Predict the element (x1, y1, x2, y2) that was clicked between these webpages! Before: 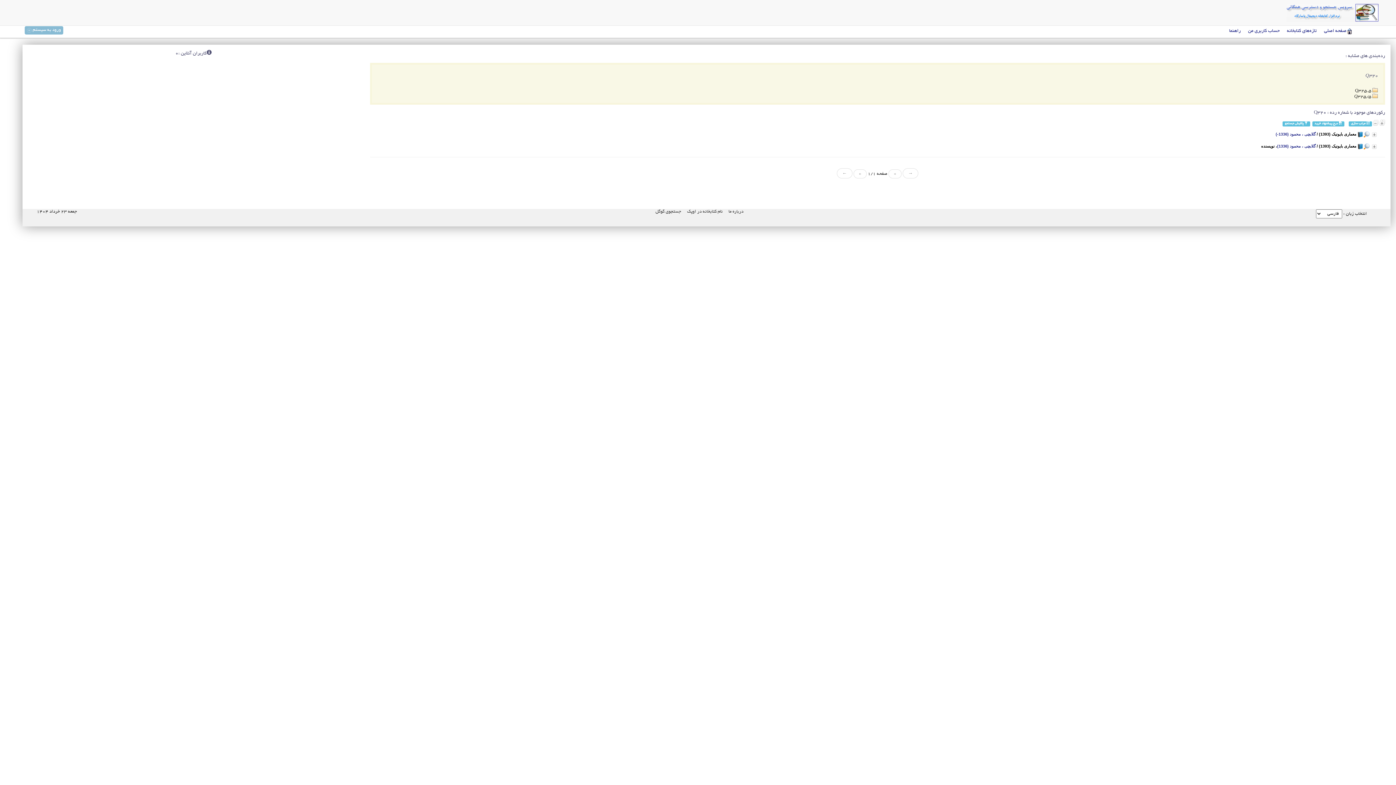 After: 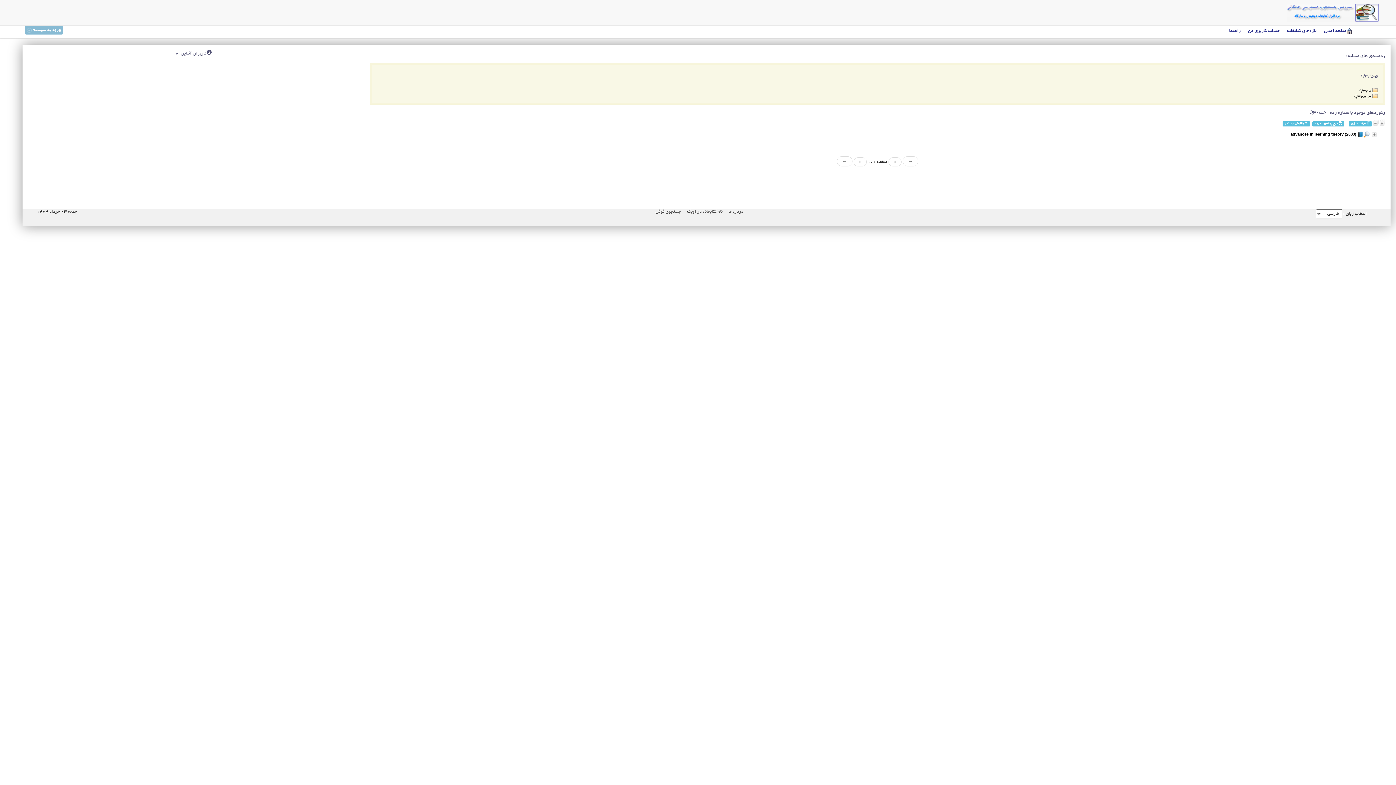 Action: bbox: (1355, 88, 1378, 93) label:  Q325.5